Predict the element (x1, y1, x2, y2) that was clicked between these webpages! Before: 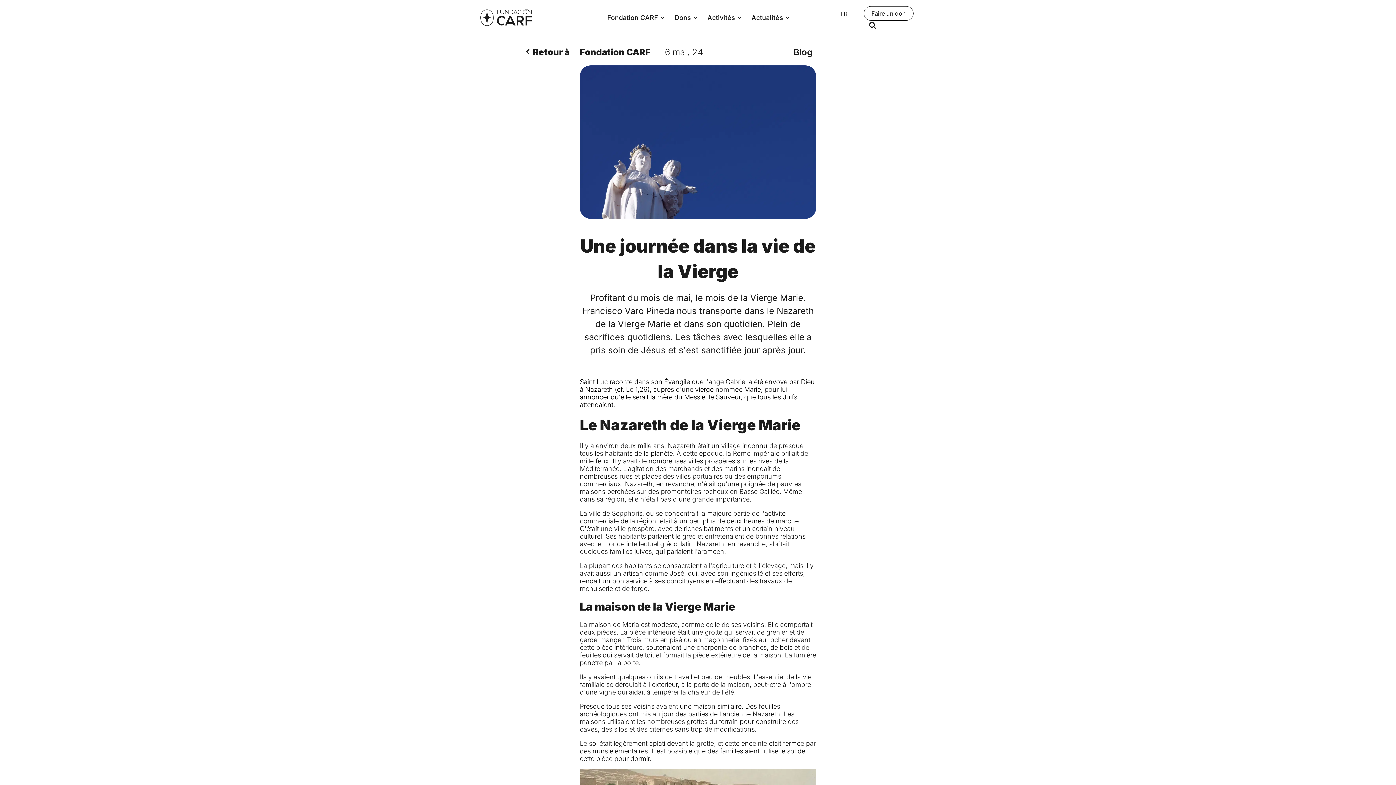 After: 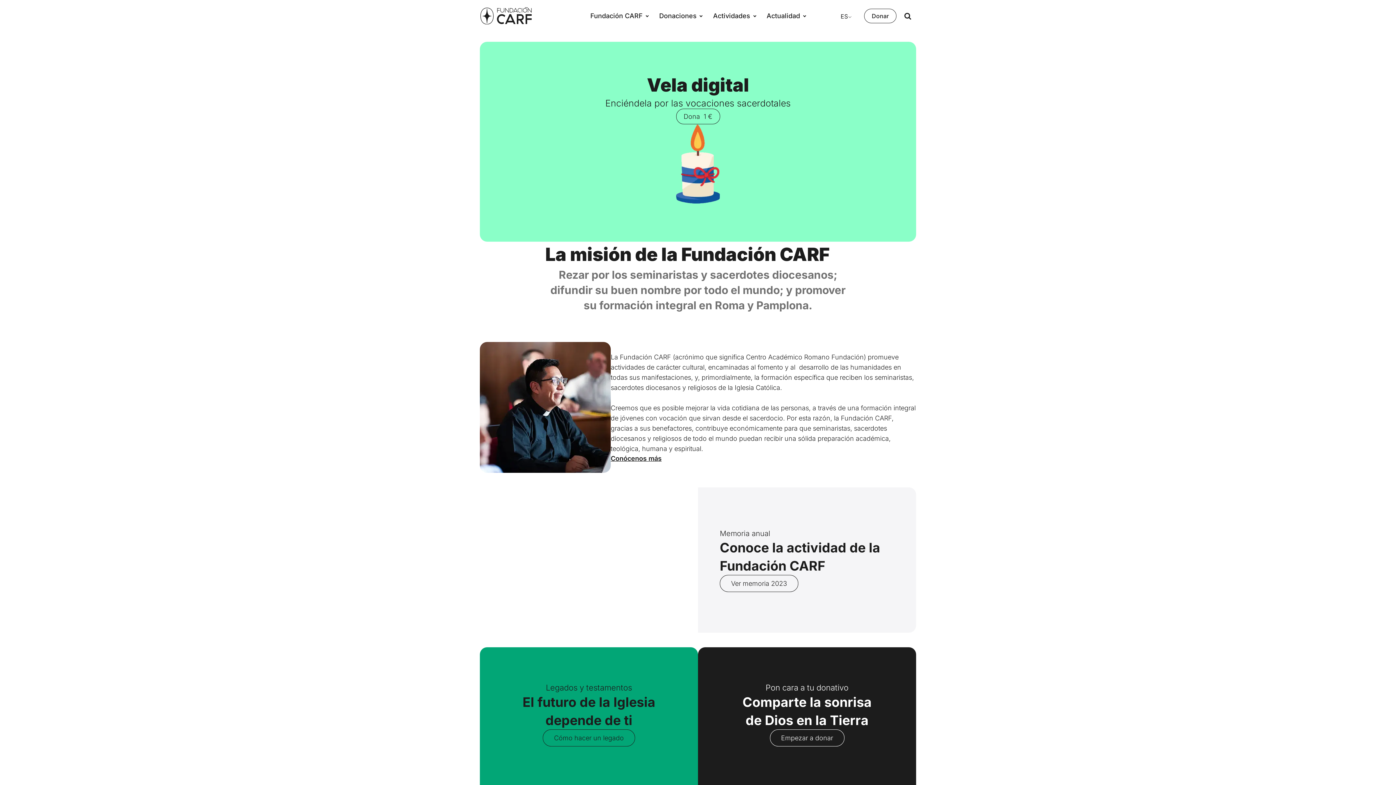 Action: bbox: (480, 8, 567, 25)